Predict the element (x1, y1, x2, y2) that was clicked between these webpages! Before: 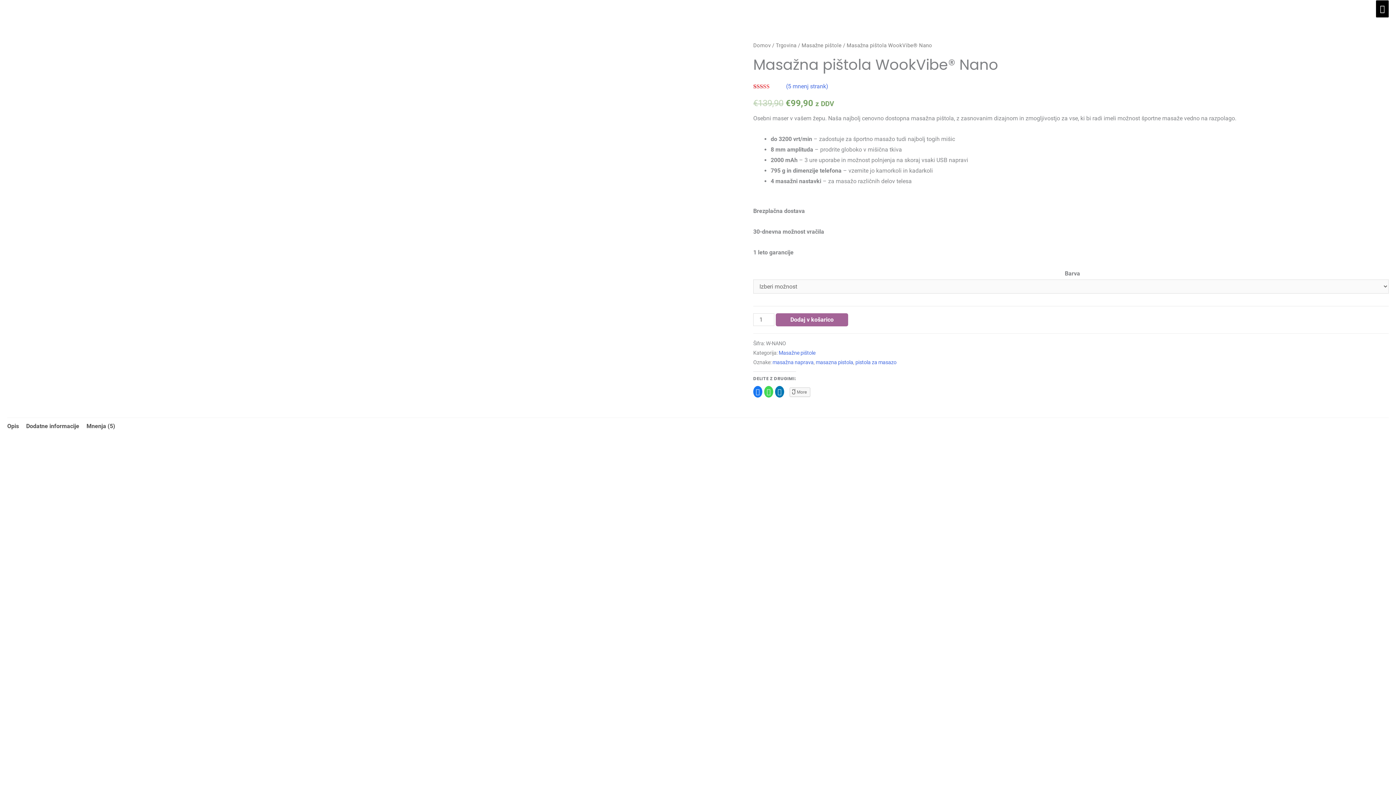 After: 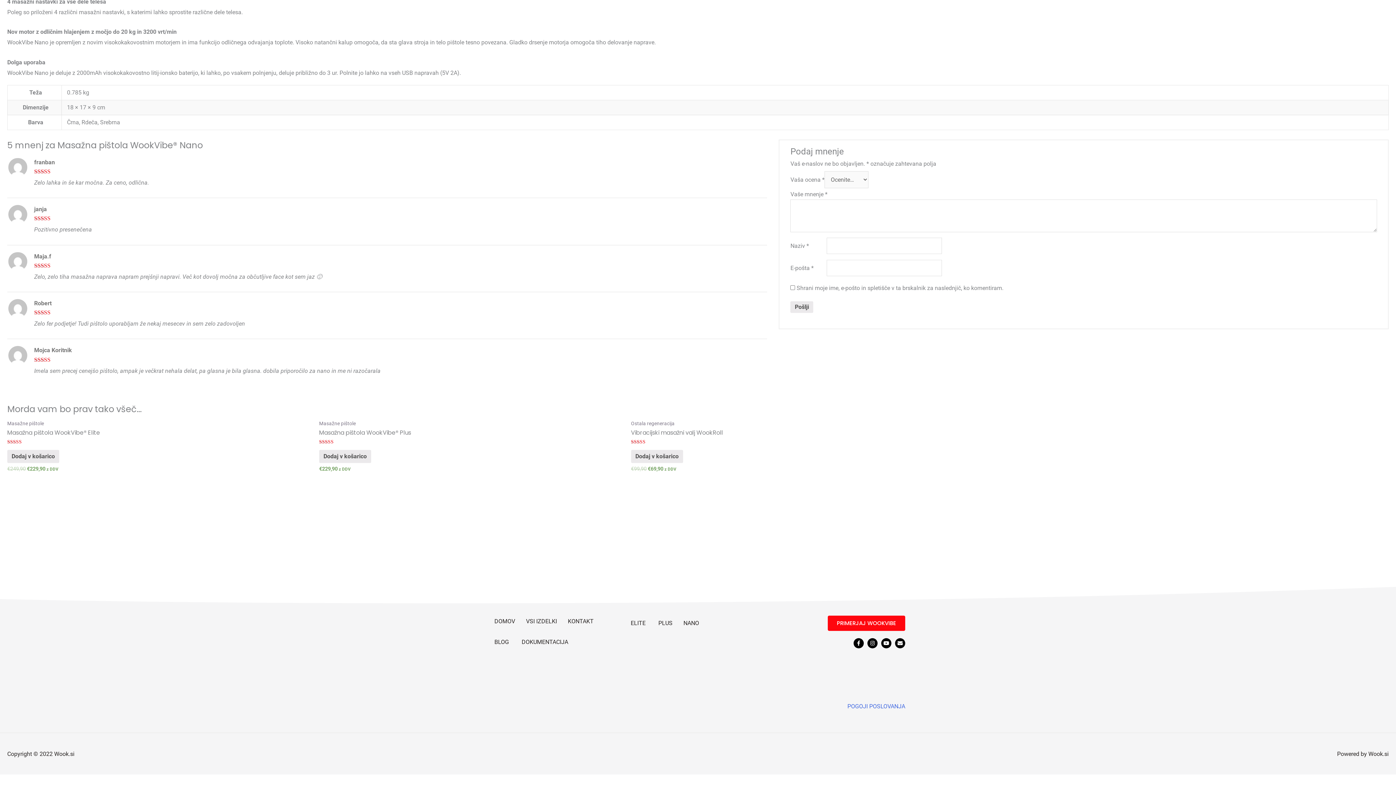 Action: label: Mnenja (5) bbox: (86, 418, 115, 434)